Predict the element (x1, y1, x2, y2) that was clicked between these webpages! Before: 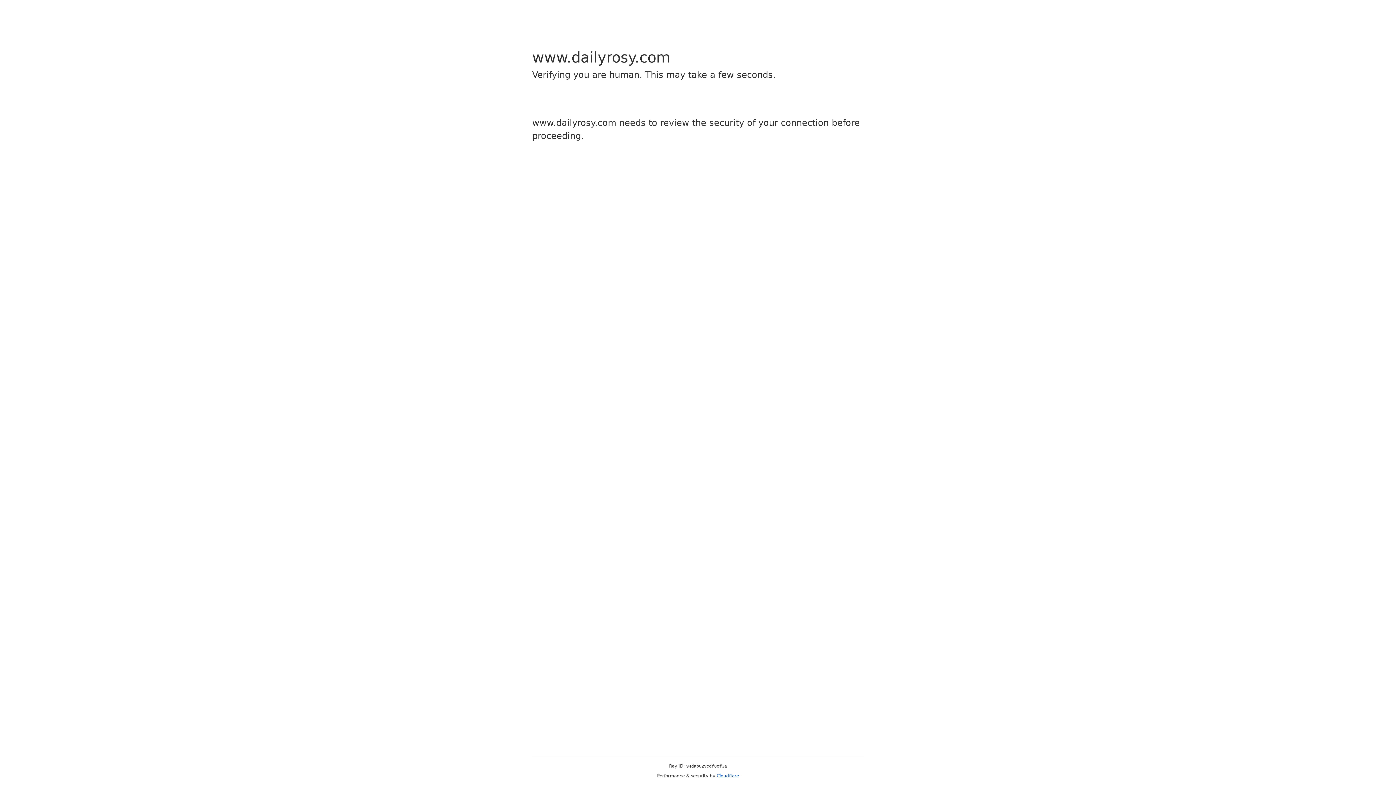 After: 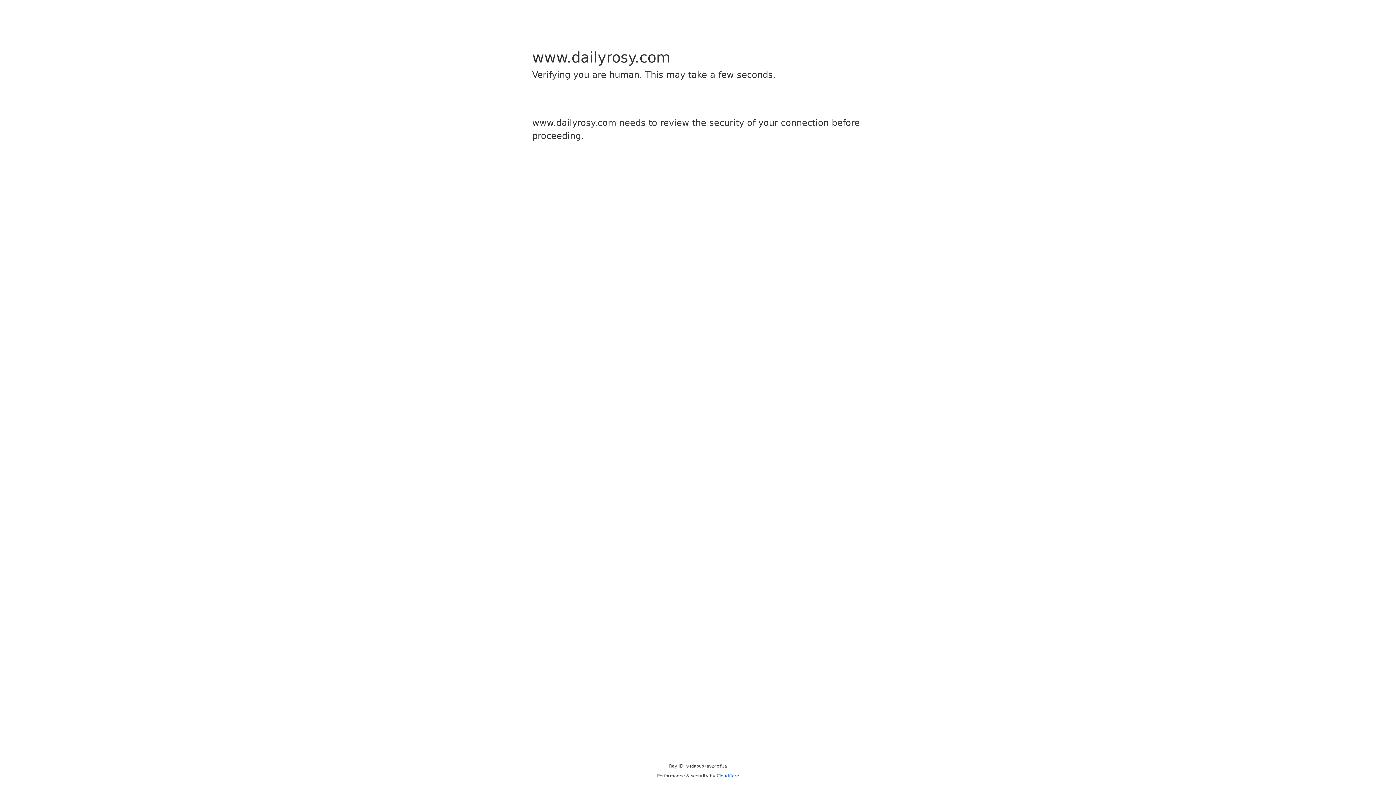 Action: label: Cloudflare bbox: (716, 773, 739, 778)